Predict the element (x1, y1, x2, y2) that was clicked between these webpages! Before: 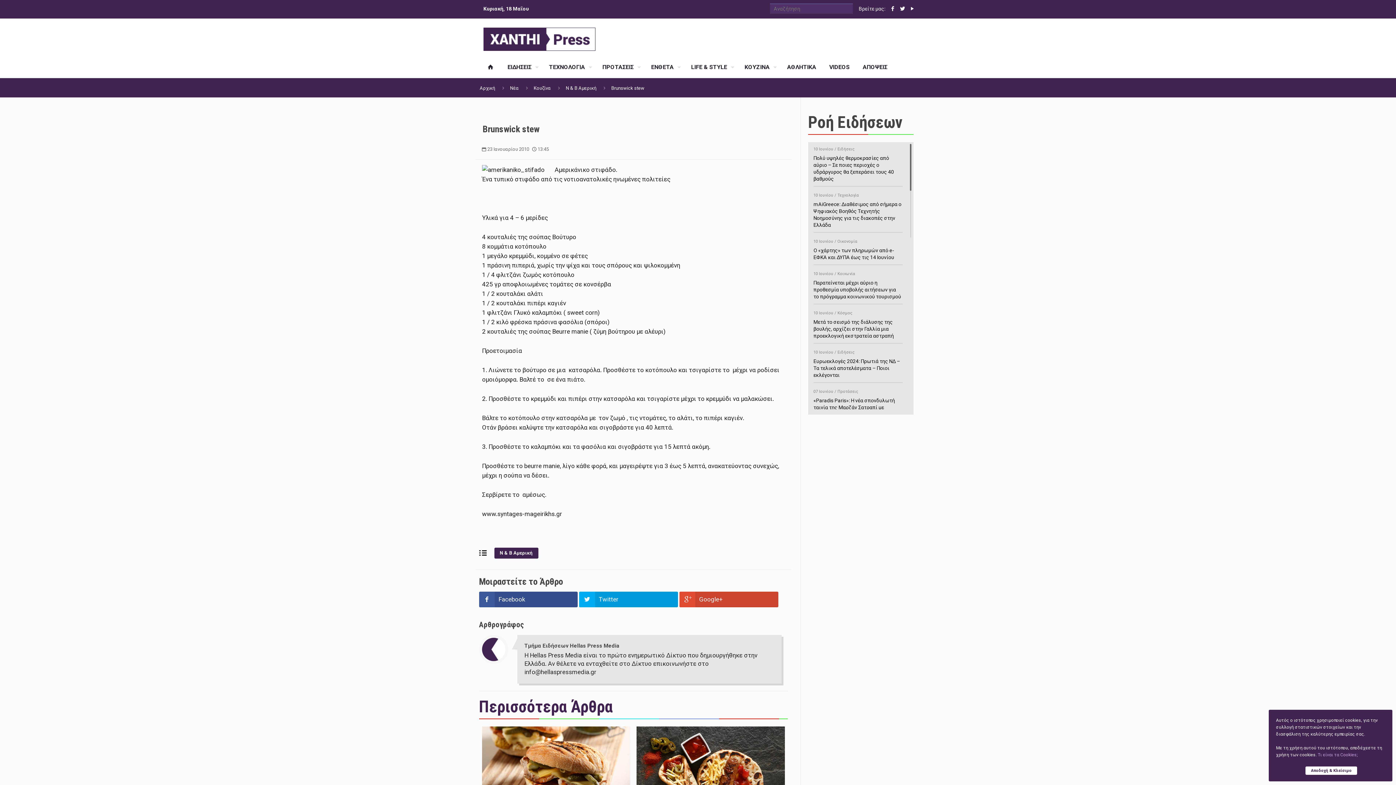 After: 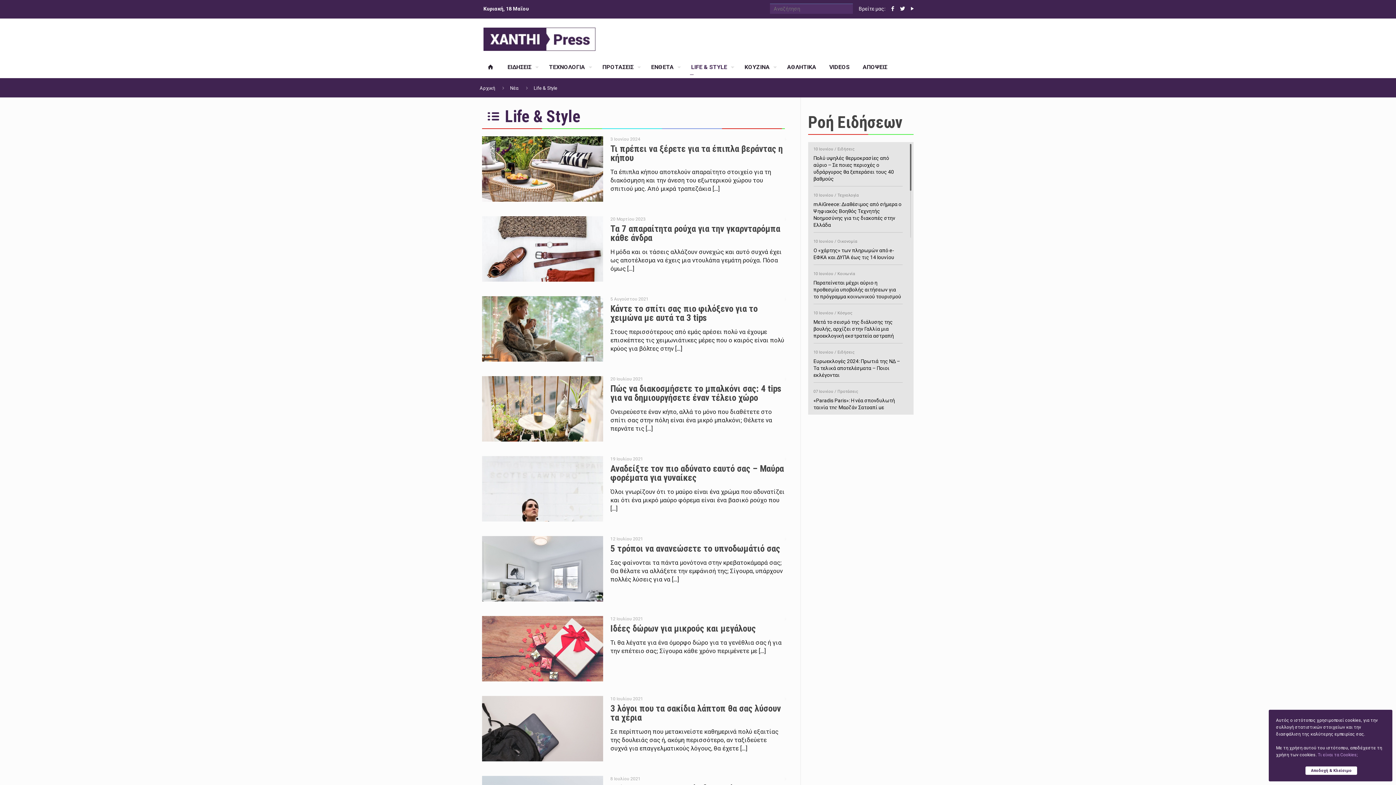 Action: label: LIFE & STYLE bbox: (684, 56, 738, 78)